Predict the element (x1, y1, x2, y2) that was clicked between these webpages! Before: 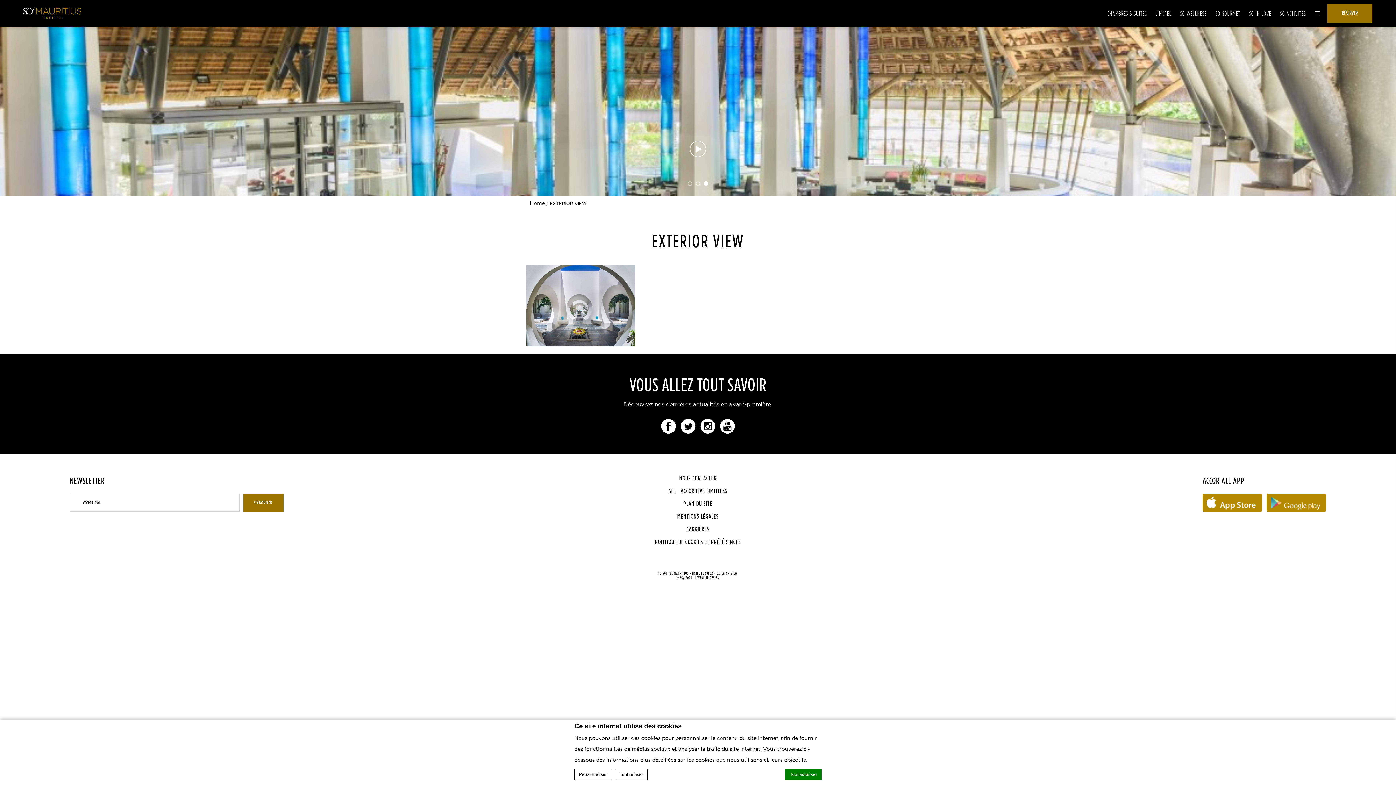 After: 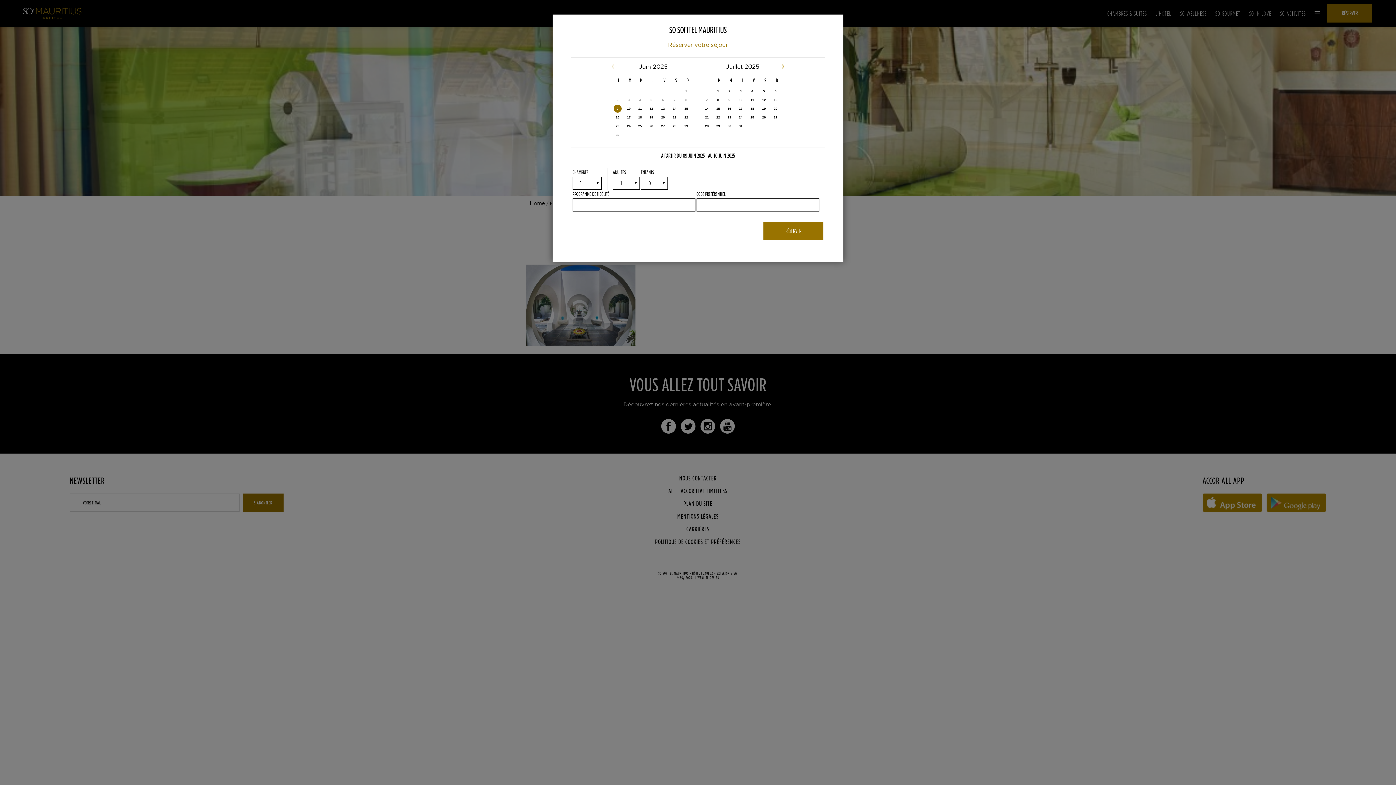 Action: label: RÉSERVER bbox: (1327, 4, 1372, 22)